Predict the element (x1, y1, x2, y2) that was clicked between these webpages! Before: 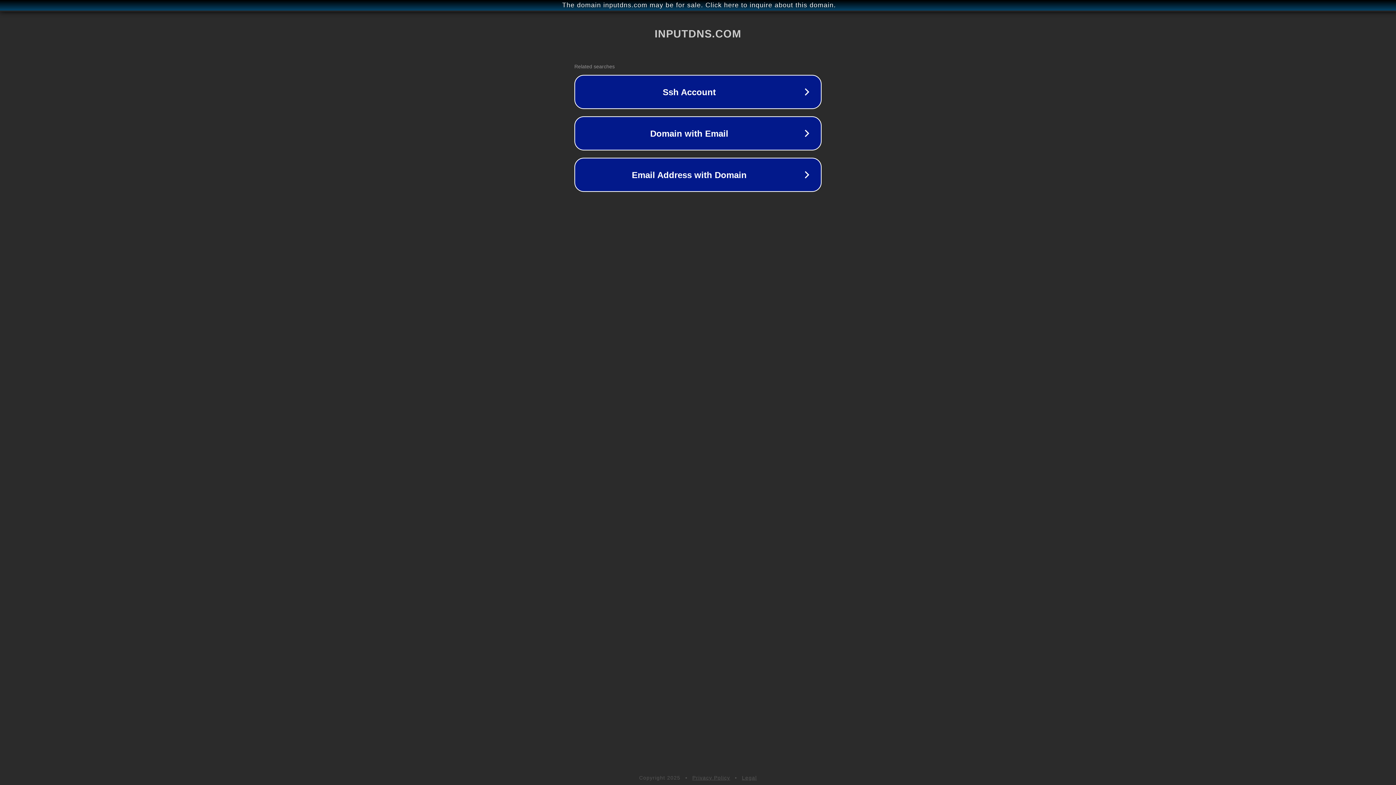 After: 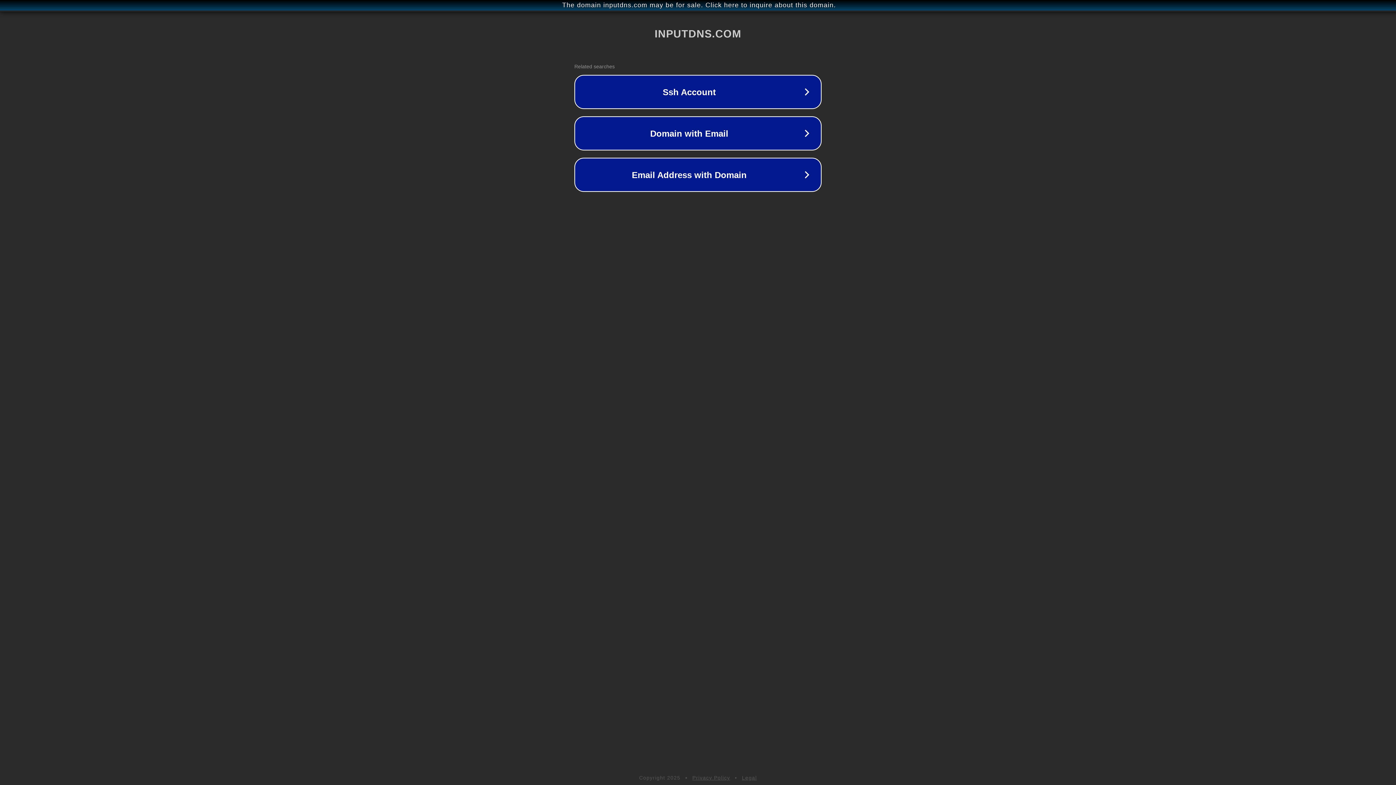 Action: label: Privacy Policy bbox: (692, 775, 730, 781)